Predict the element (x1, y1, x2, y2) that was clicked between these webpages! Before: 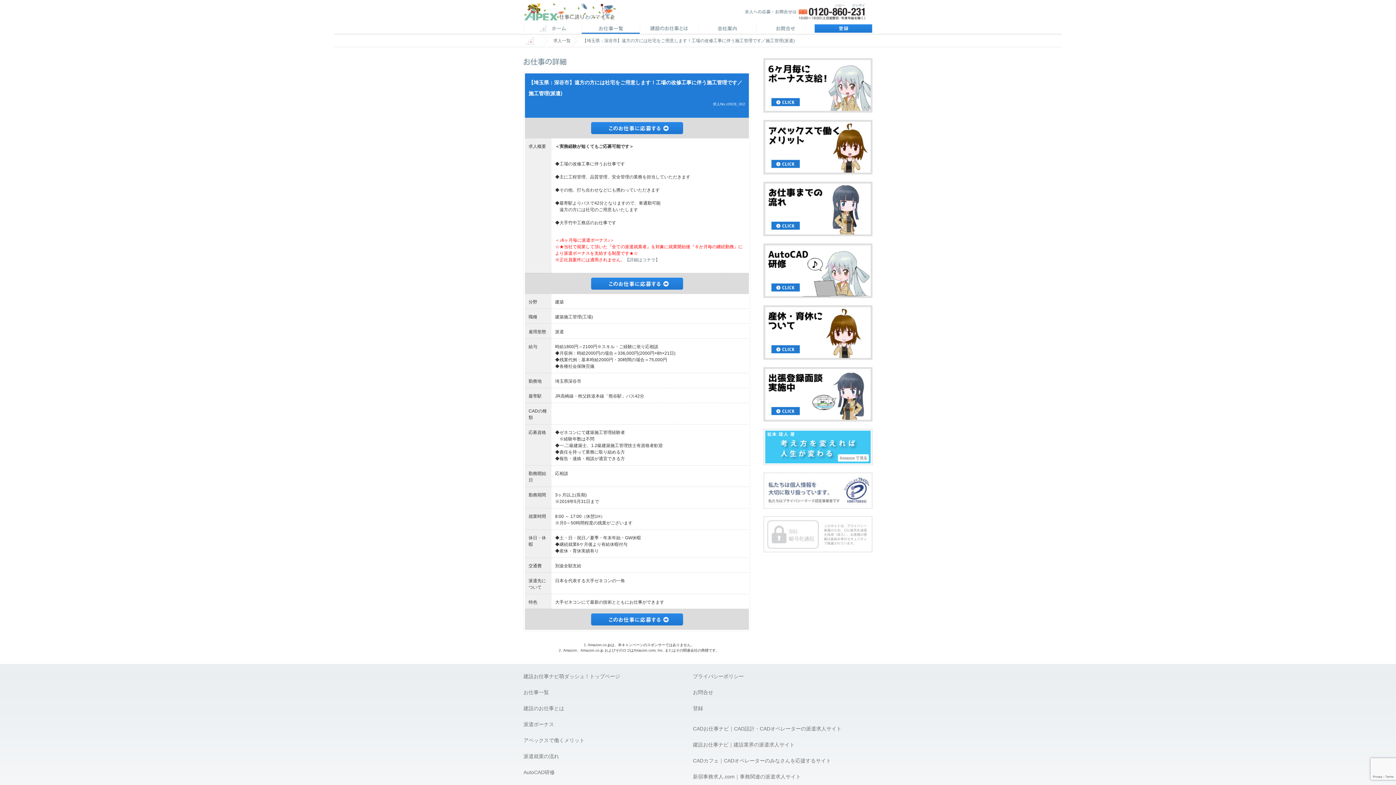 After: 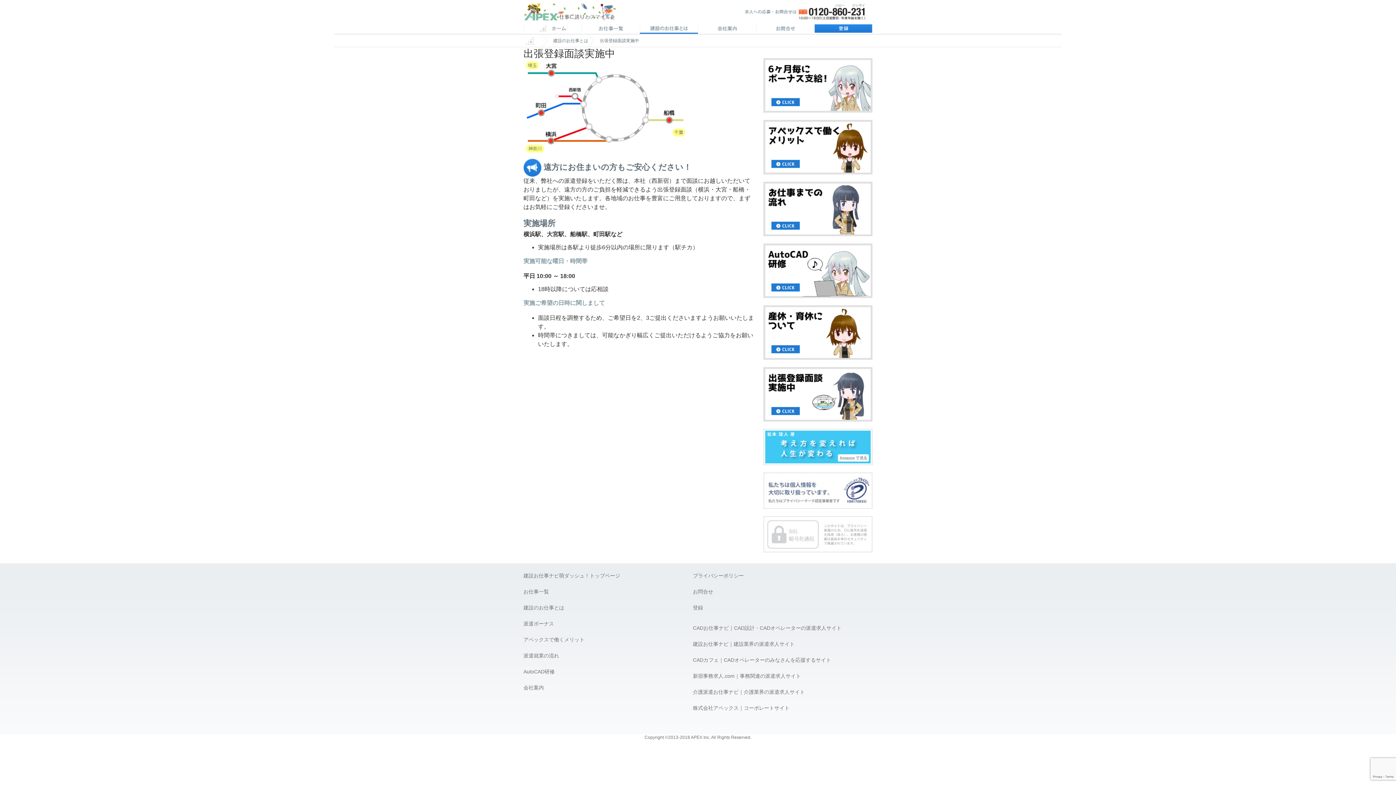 Action: bbox: (763, 390, 872, 397)